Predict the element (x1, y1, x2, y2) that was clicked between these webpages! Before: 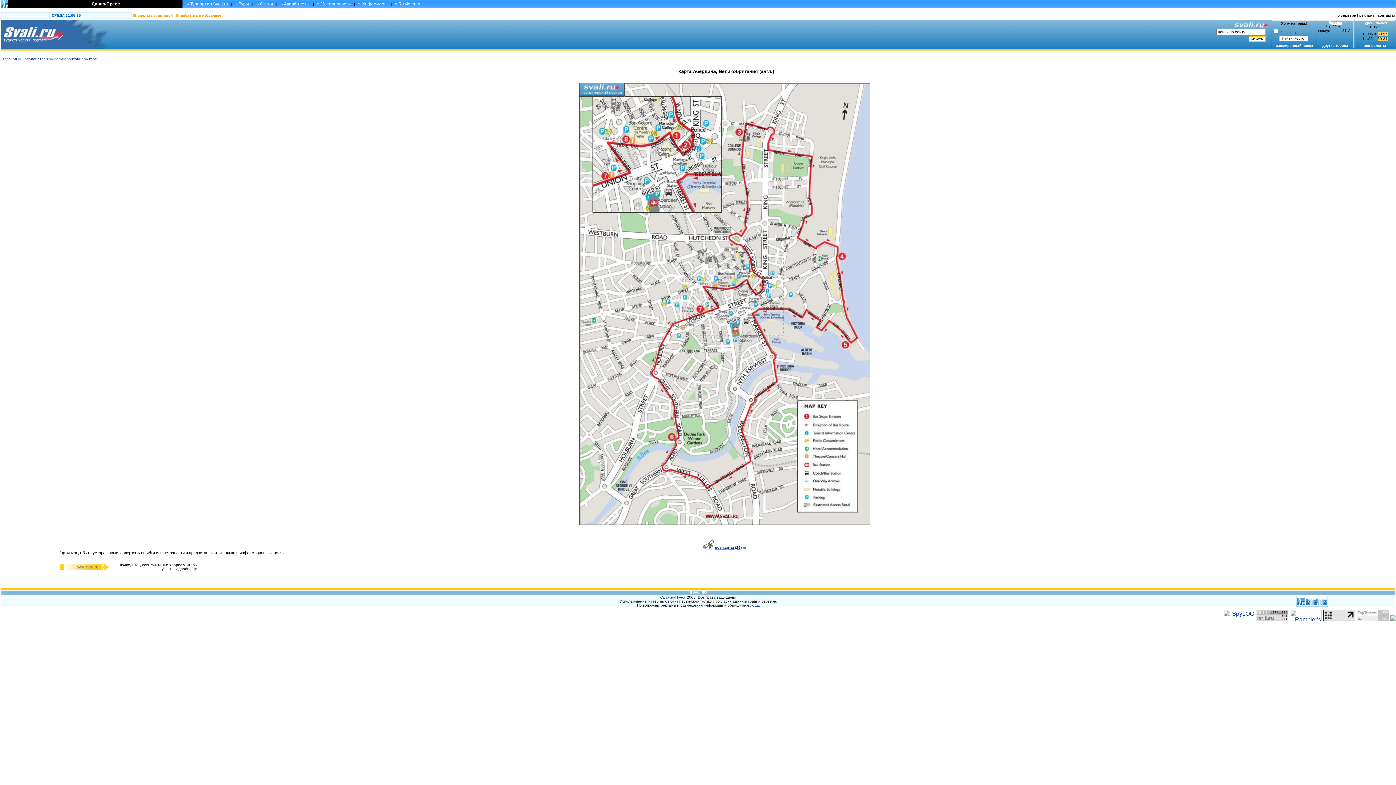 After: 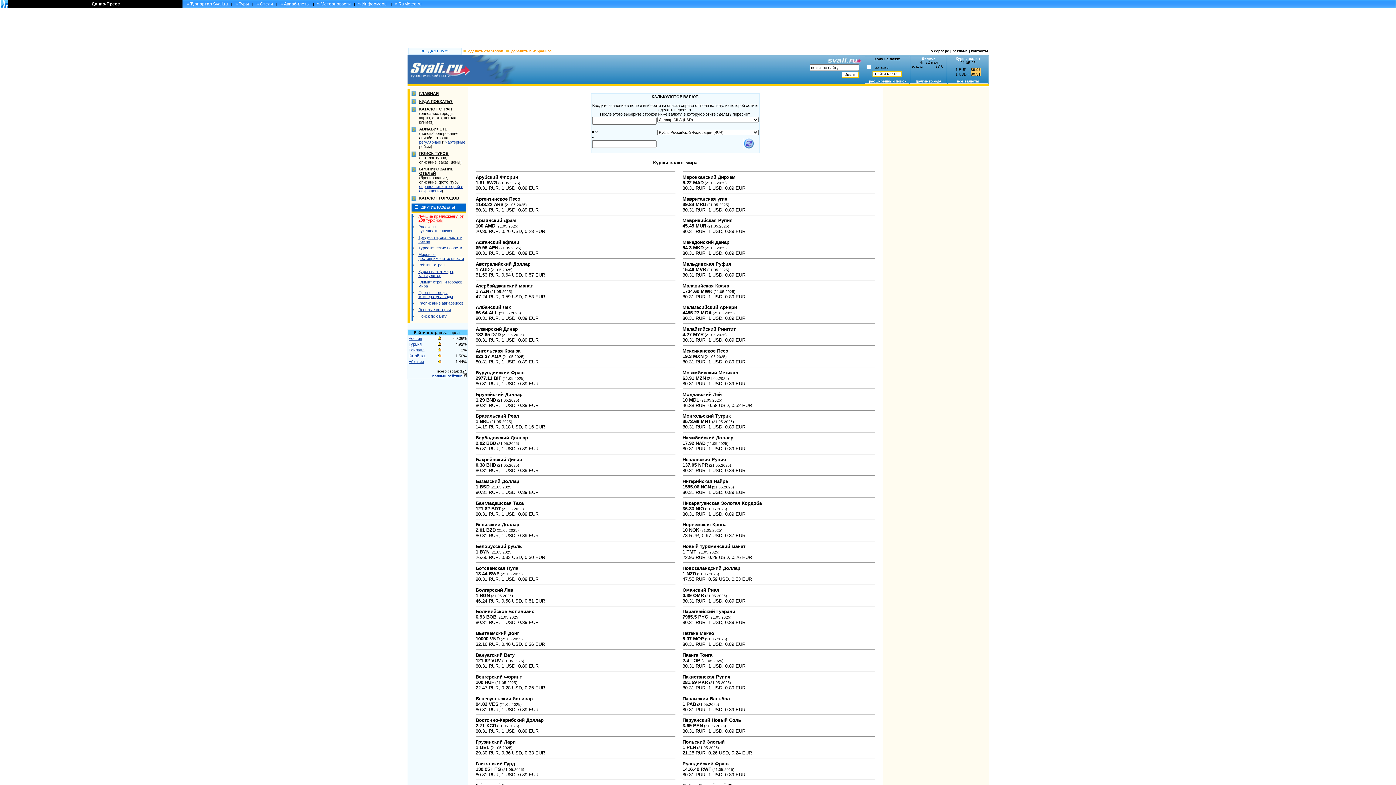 Action: bbox: (1355, 17, 1395, 25) label: 
Курсы валют